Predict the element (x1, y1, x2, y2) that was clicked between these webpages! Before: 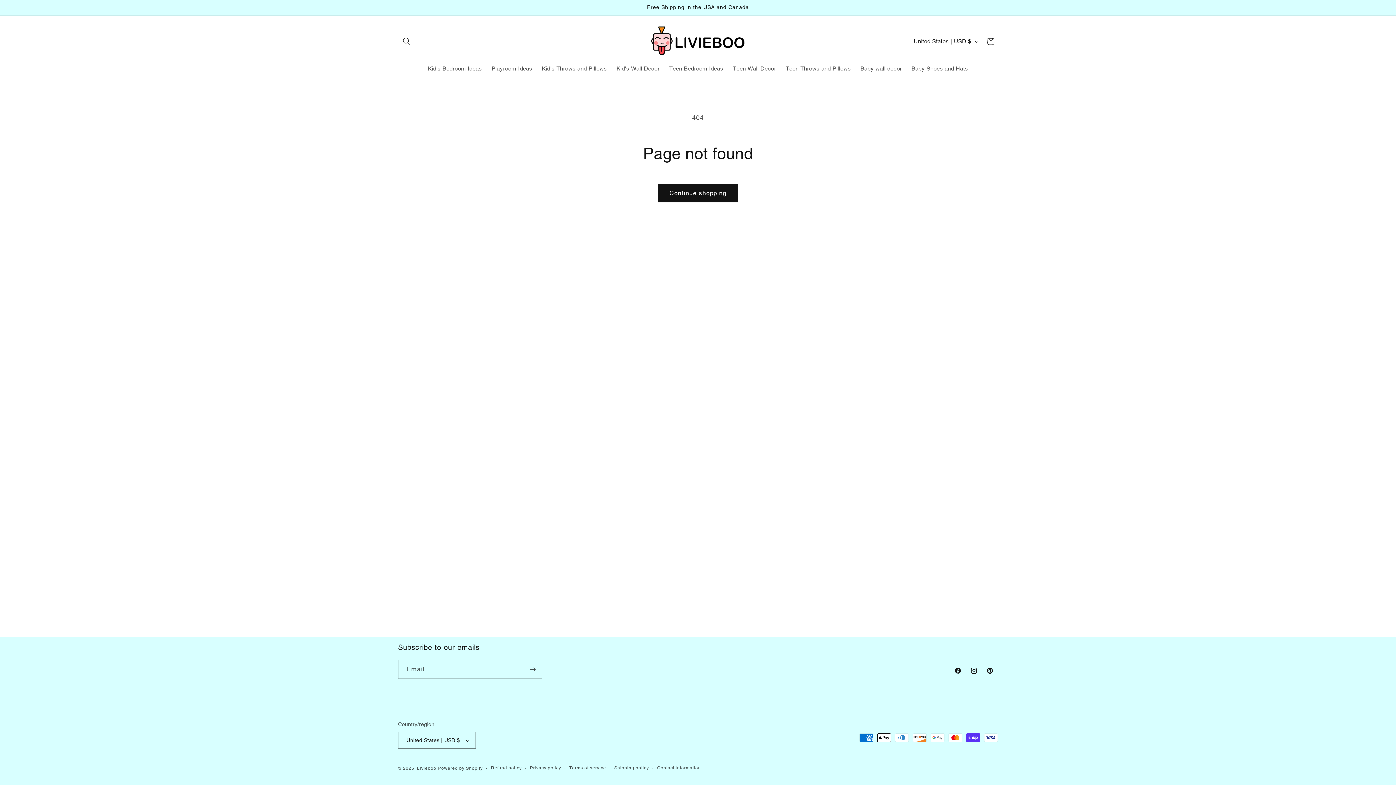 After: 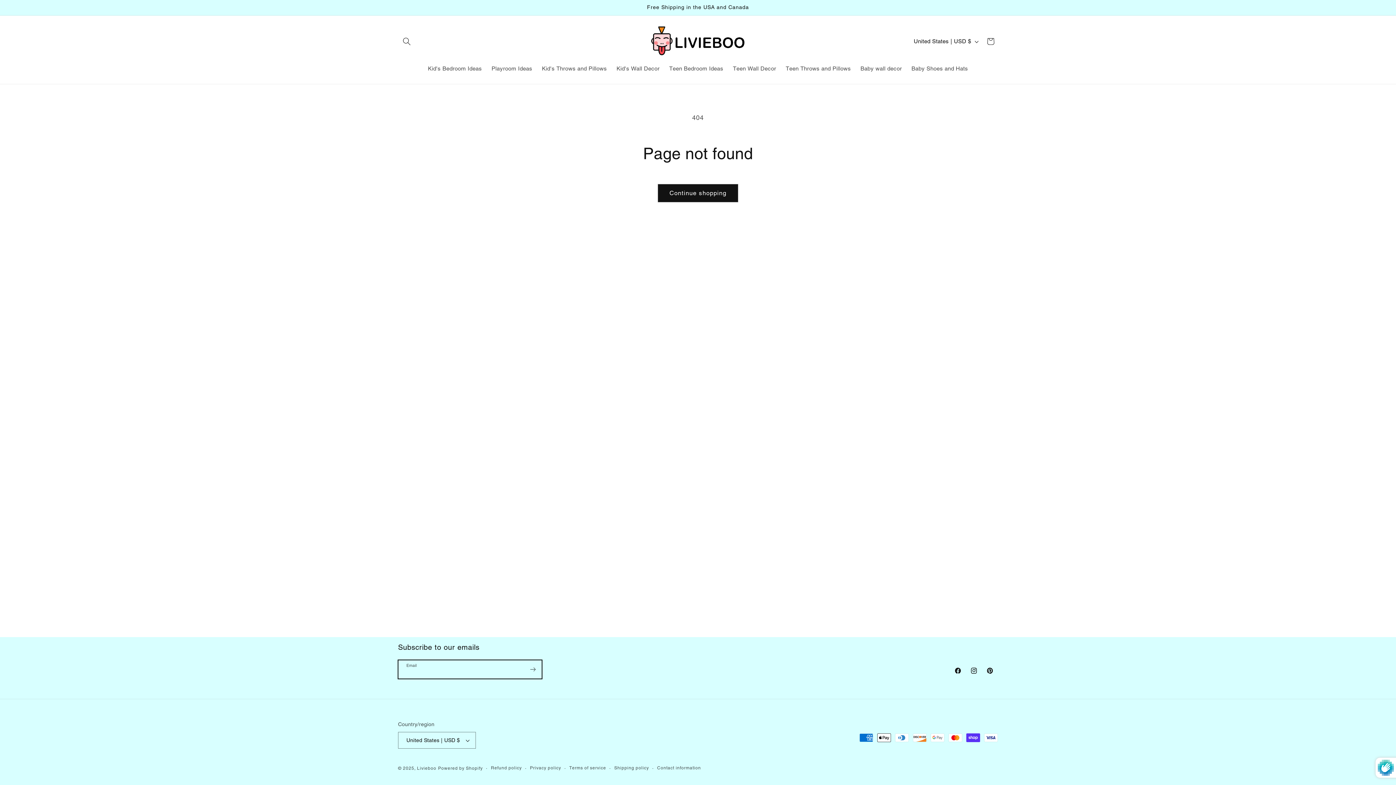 Action: bbox: (524, 660, 541, 679) label: Subscribe